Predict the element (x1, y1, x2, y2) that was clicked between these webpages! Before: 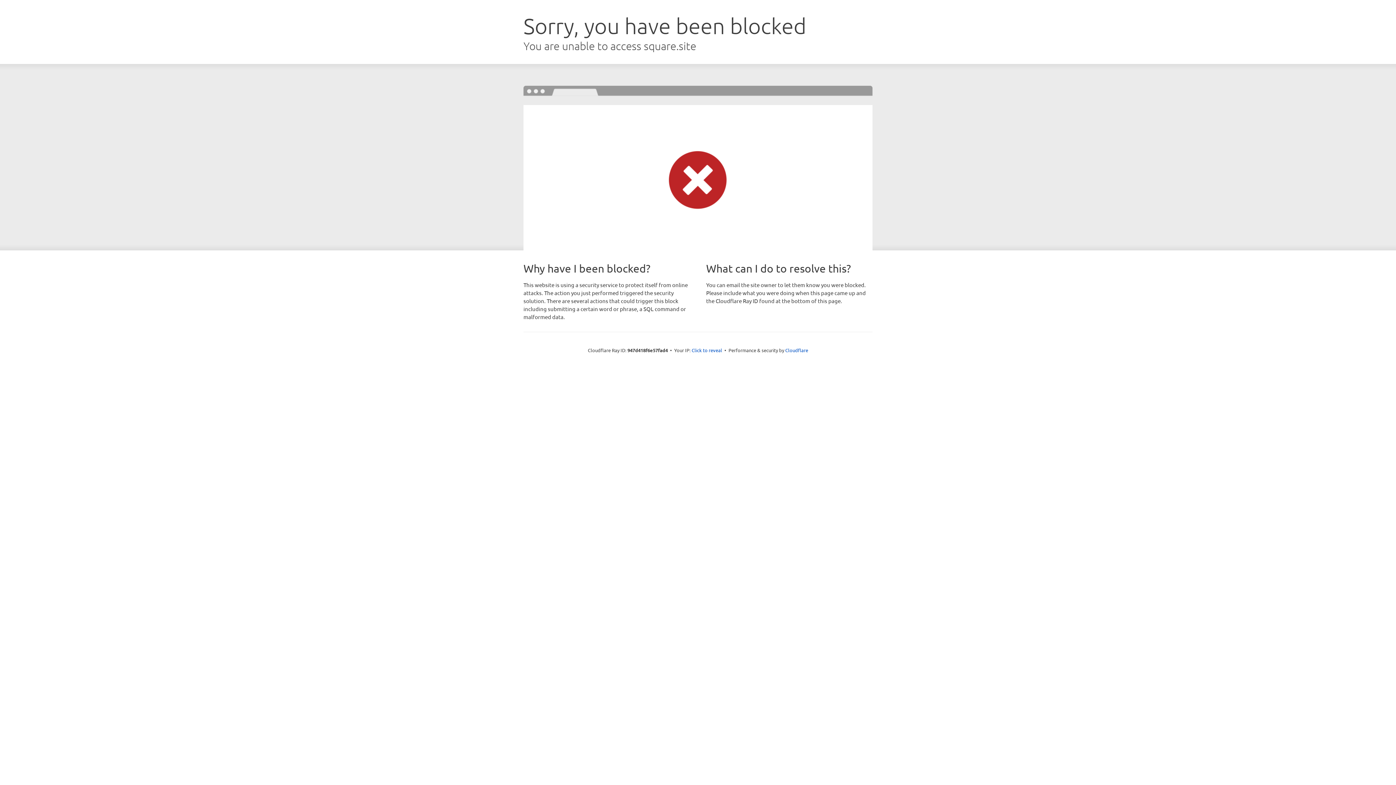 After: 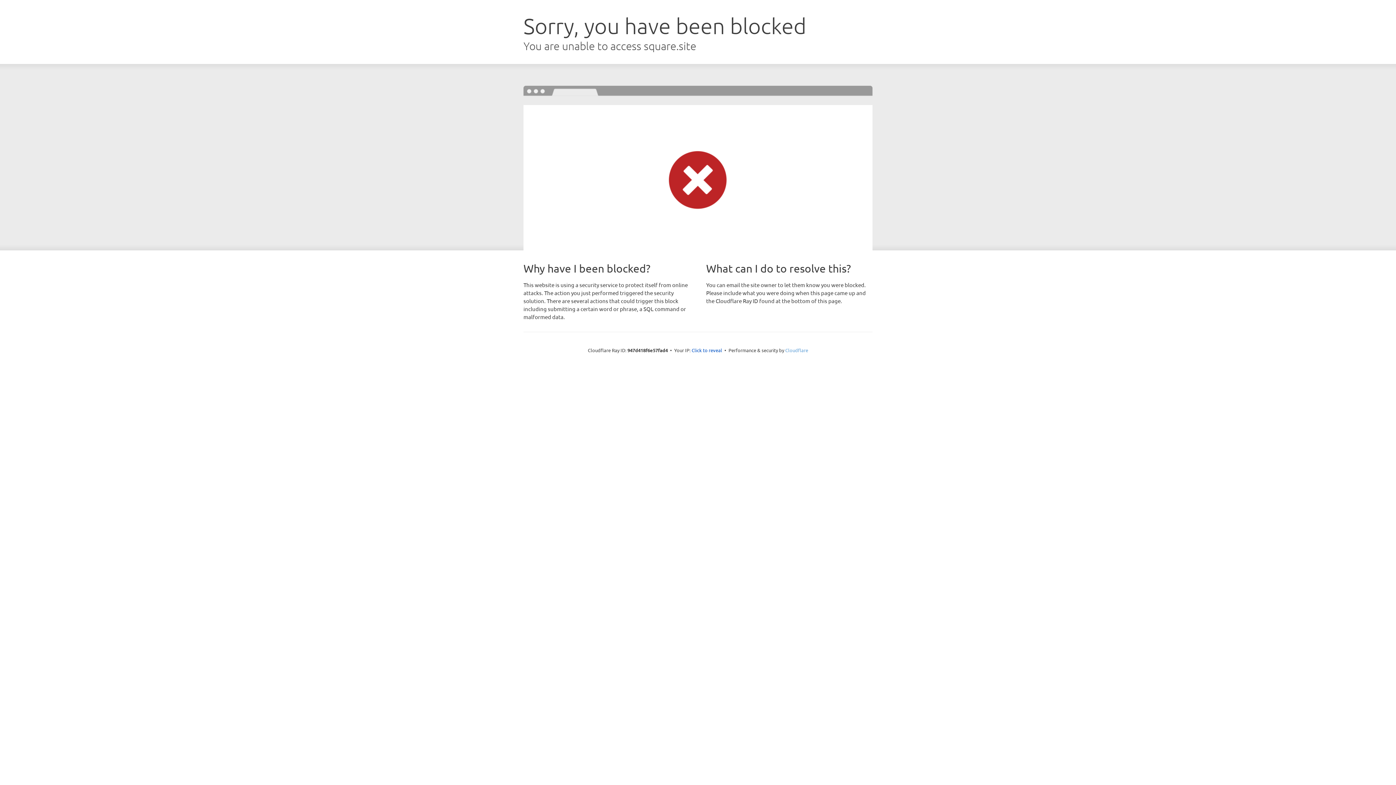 Action: label: Cloudflare bbox: (785, 347, 808, 353)